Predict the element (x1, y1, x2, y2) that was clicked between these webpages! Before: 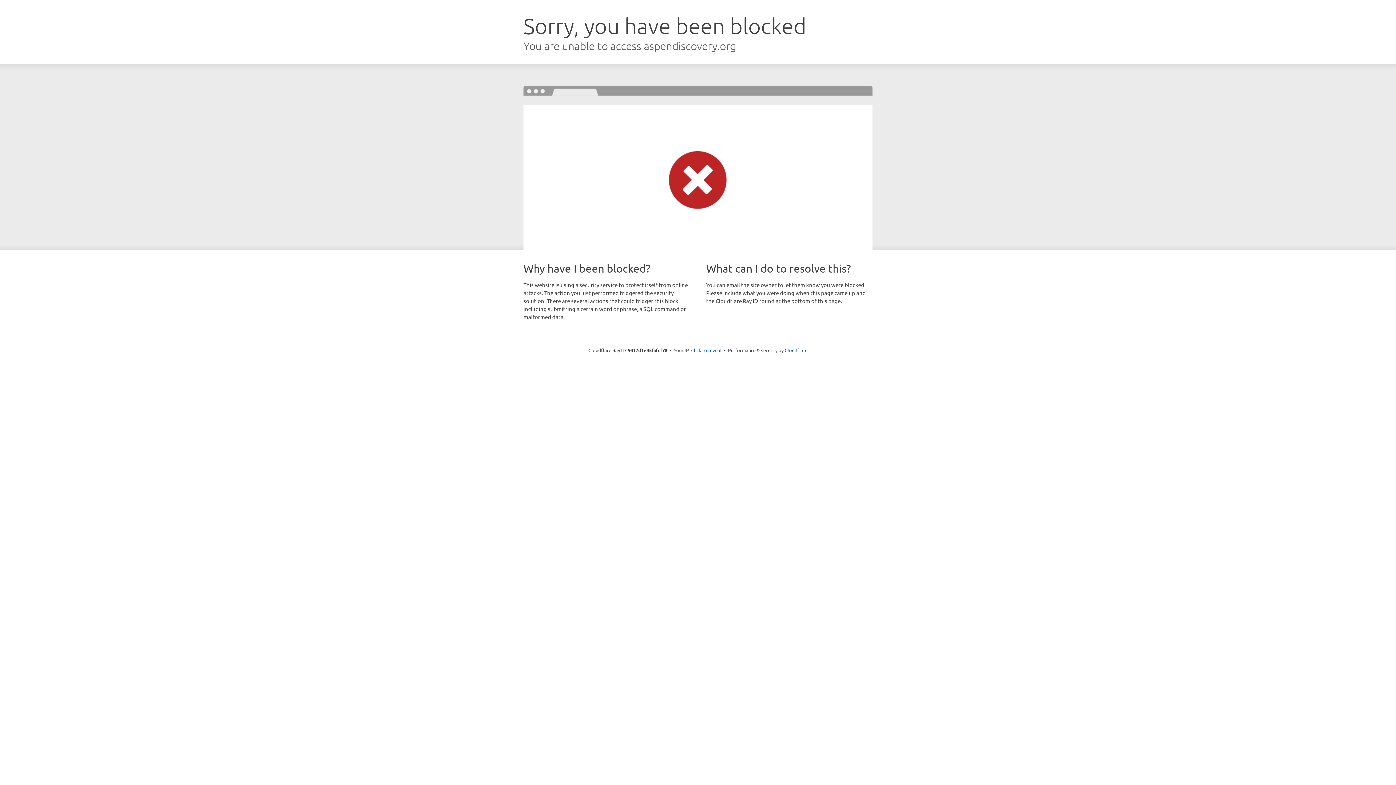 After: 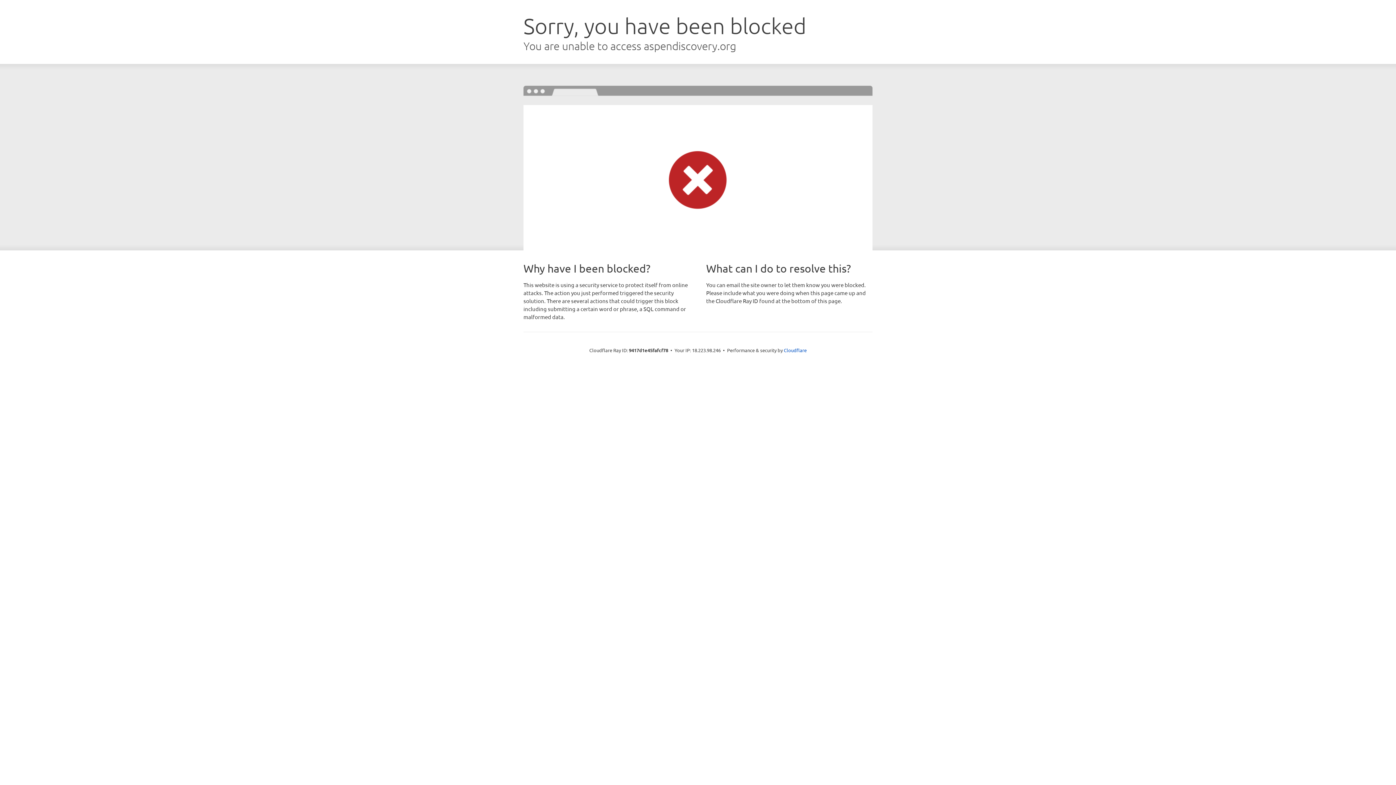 Action: label: Click to reveal bbox: (691, 346, 721, 353)